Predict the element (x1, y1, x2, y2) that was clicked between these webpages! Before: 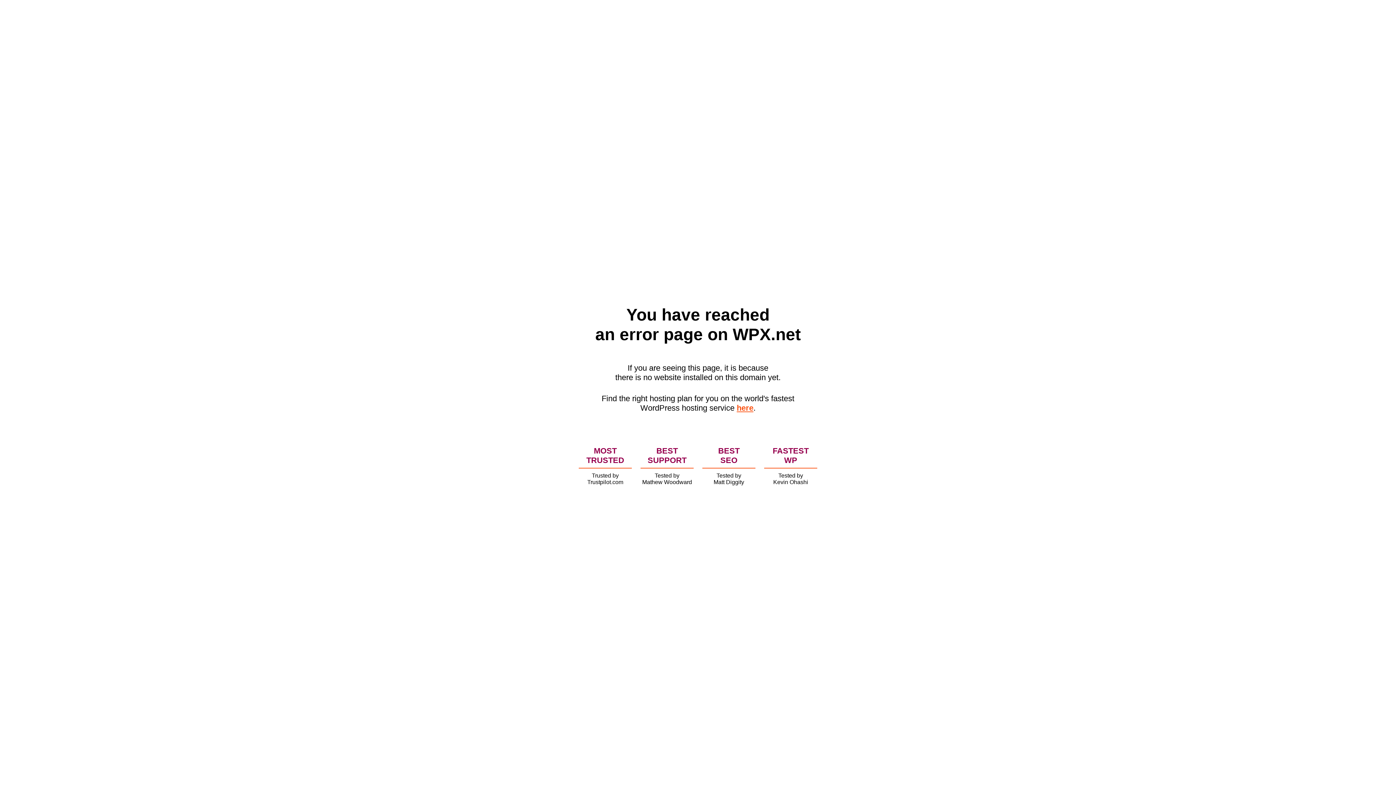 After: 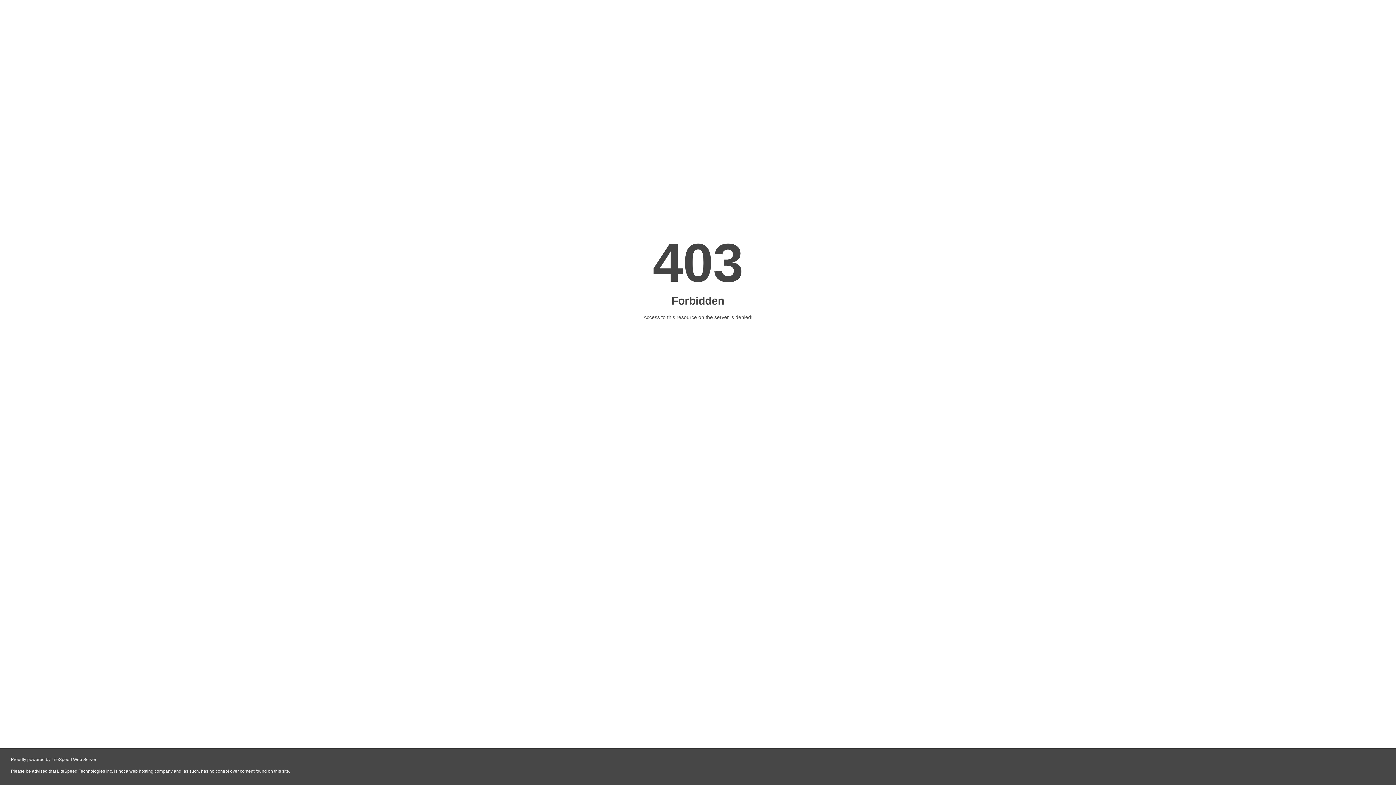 Action: bbox: (736, 403, 753, 412) label: here